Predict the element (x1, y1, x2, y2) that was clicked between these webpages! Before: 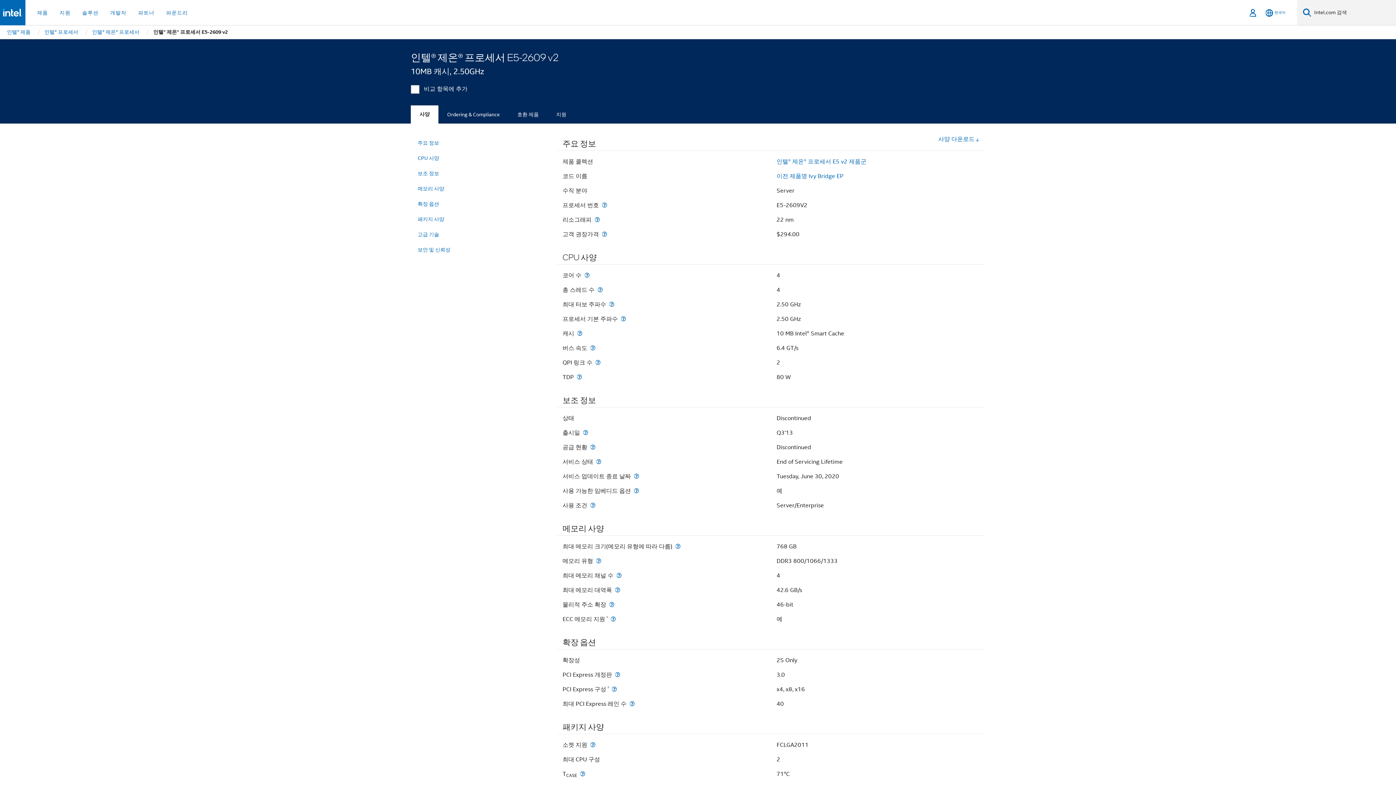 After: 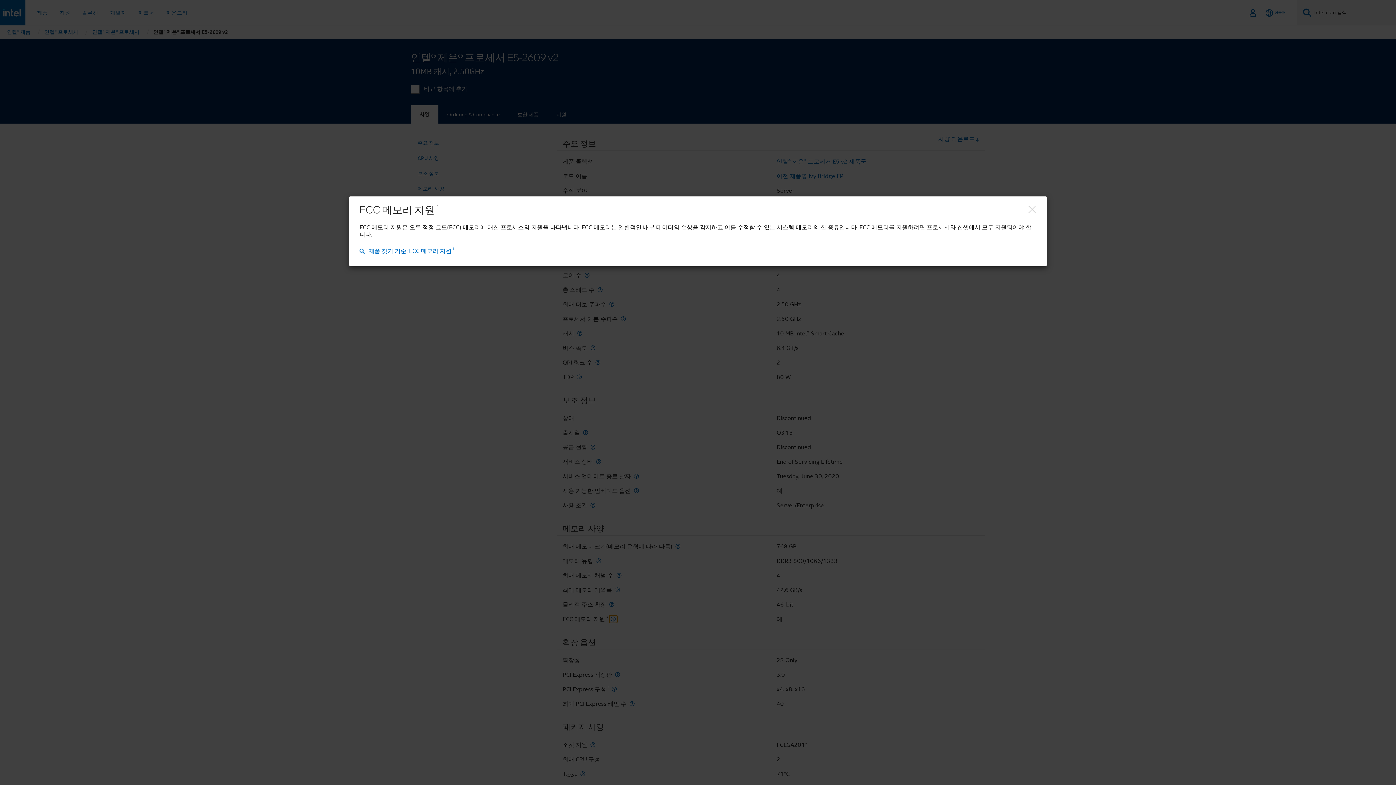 Action: bbox: (609, 616, 617, 622) label: ECC 메모리 지원 <small><sup>‡</sup></small>